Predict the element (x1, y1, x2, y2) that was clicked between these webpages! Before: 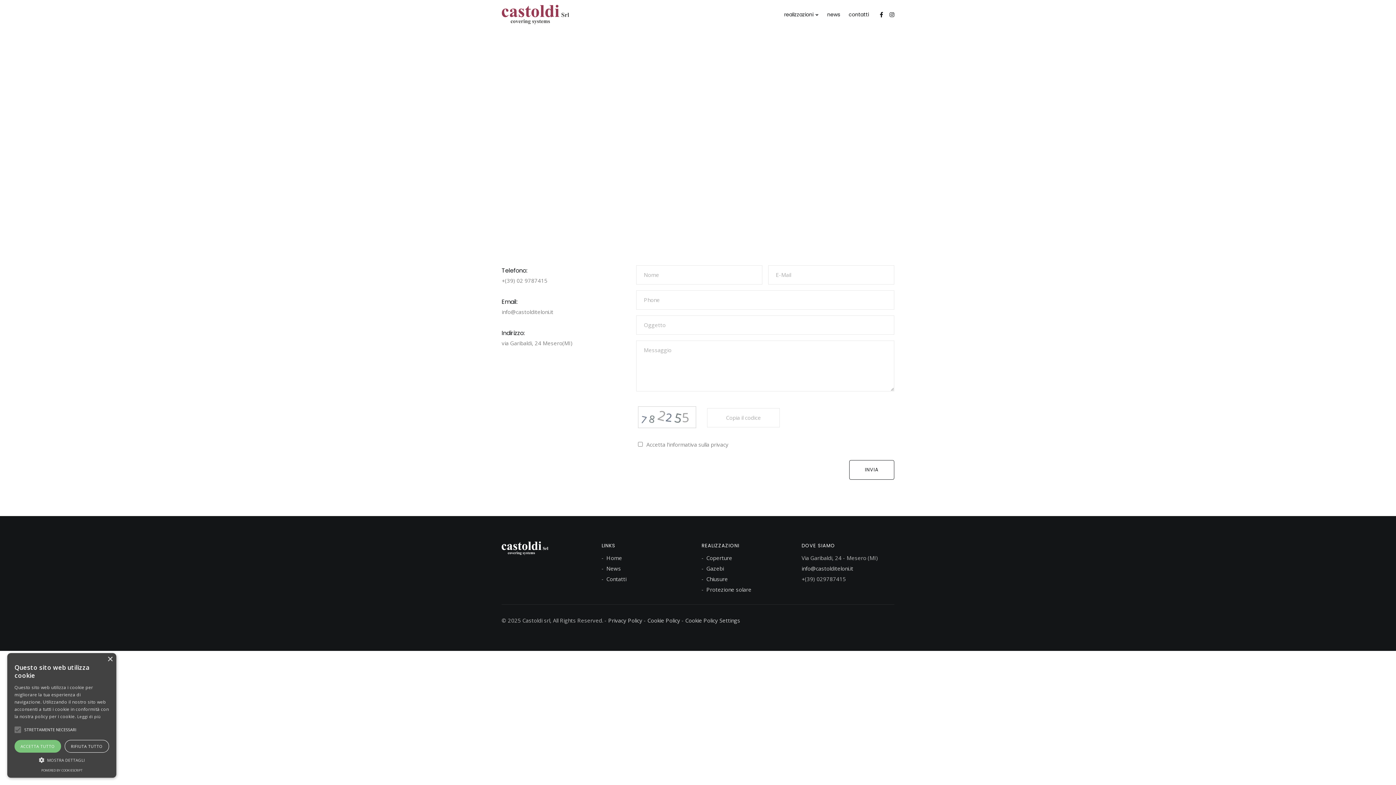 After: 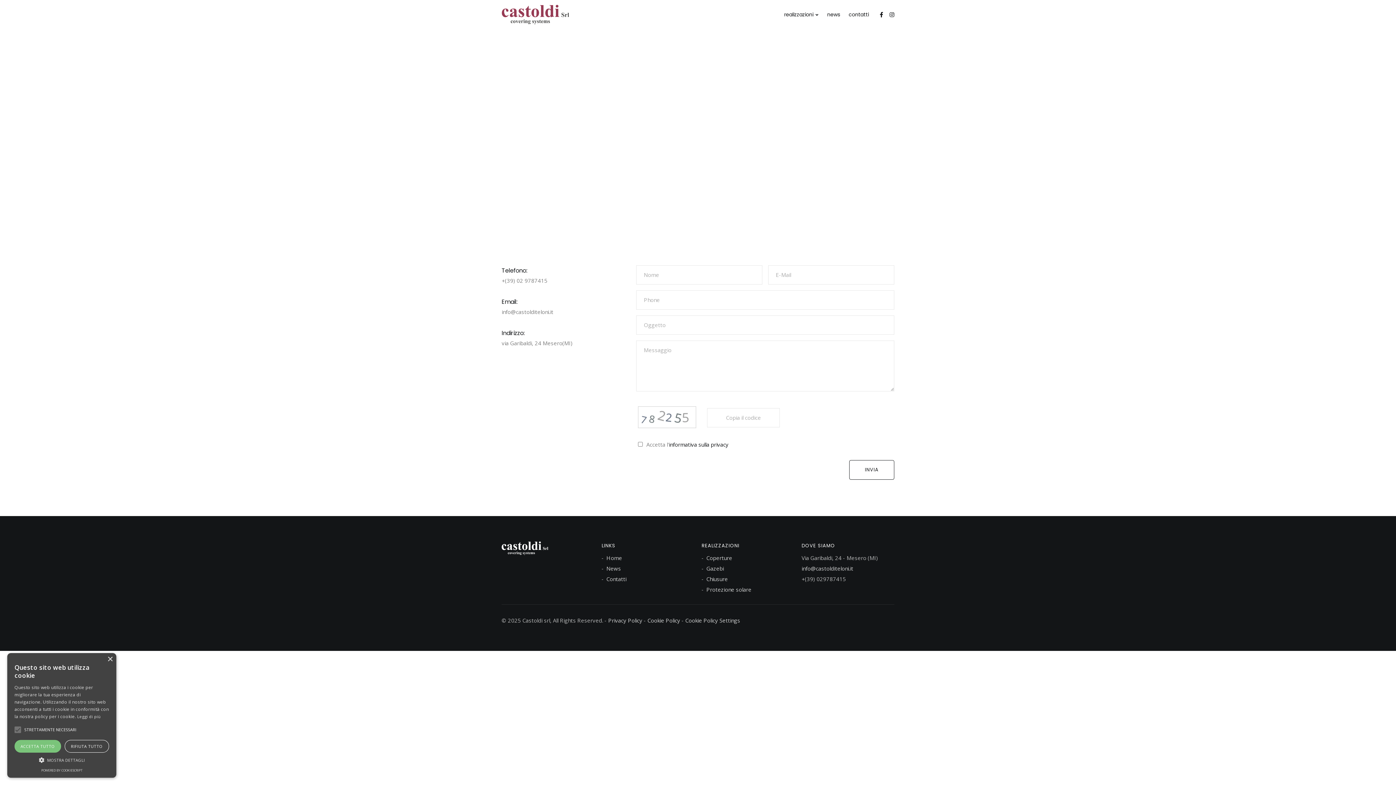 Action: bbox: (669, 441, 728, 448) label: informativa sulla privacy